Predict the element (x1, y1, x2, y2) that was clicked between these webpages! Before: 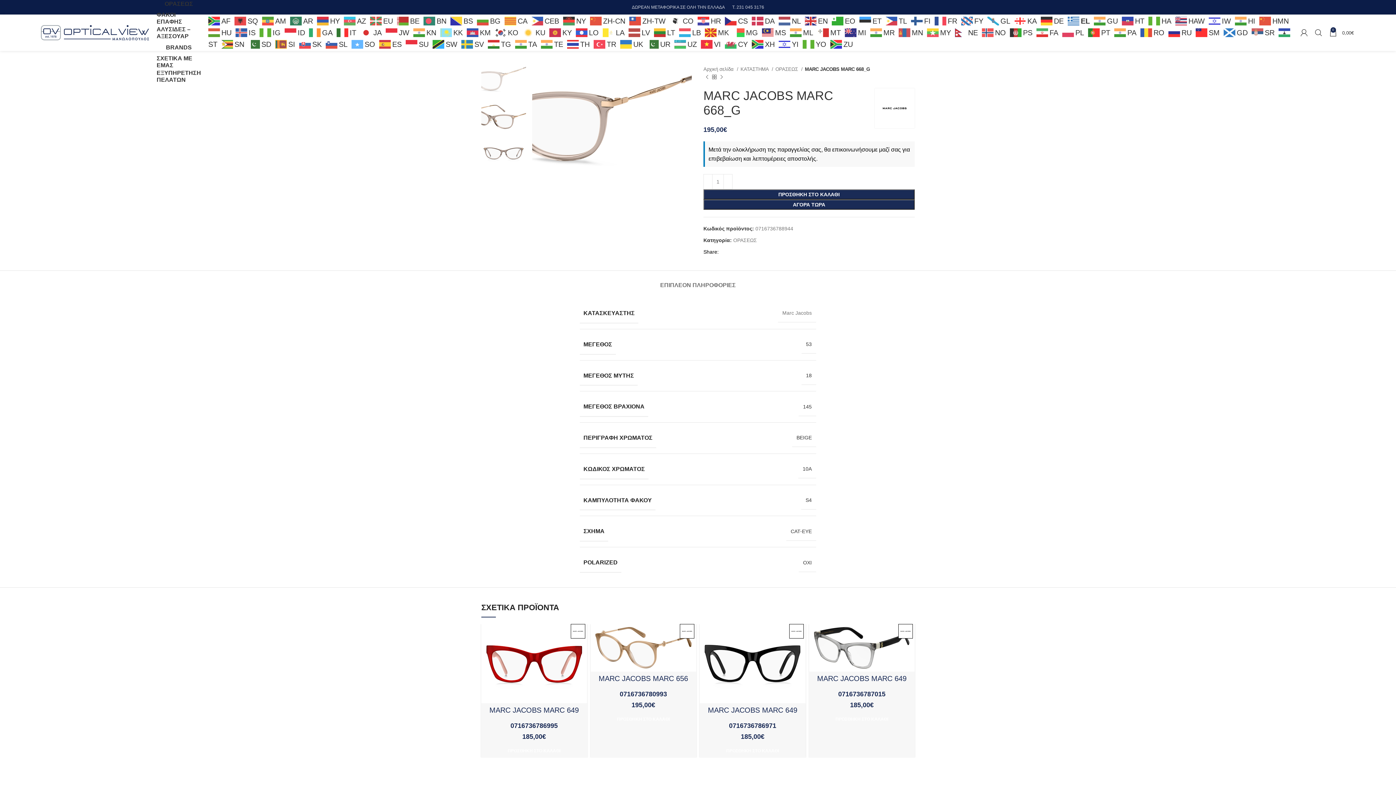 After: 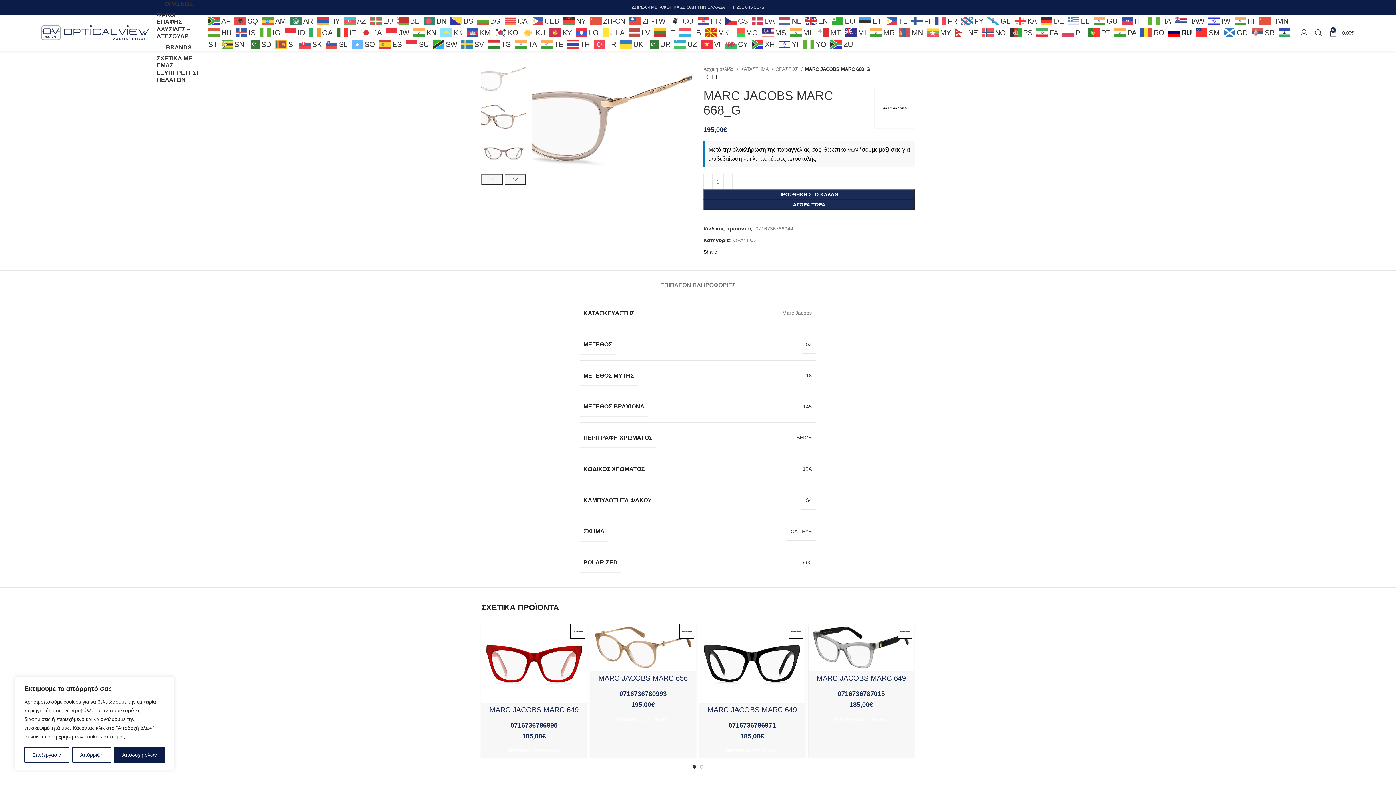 Action: label:  RU bbox: (1168, 29, 1194, 35)